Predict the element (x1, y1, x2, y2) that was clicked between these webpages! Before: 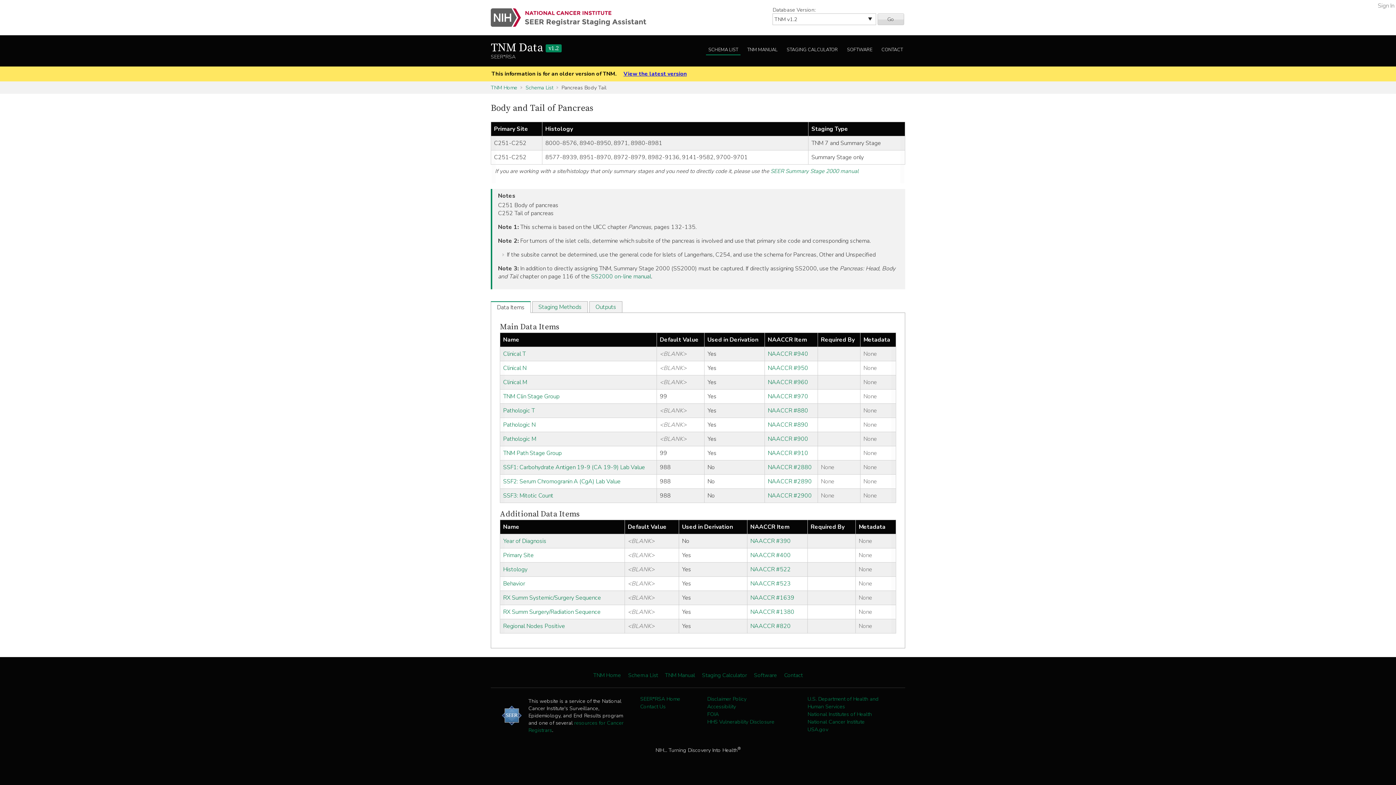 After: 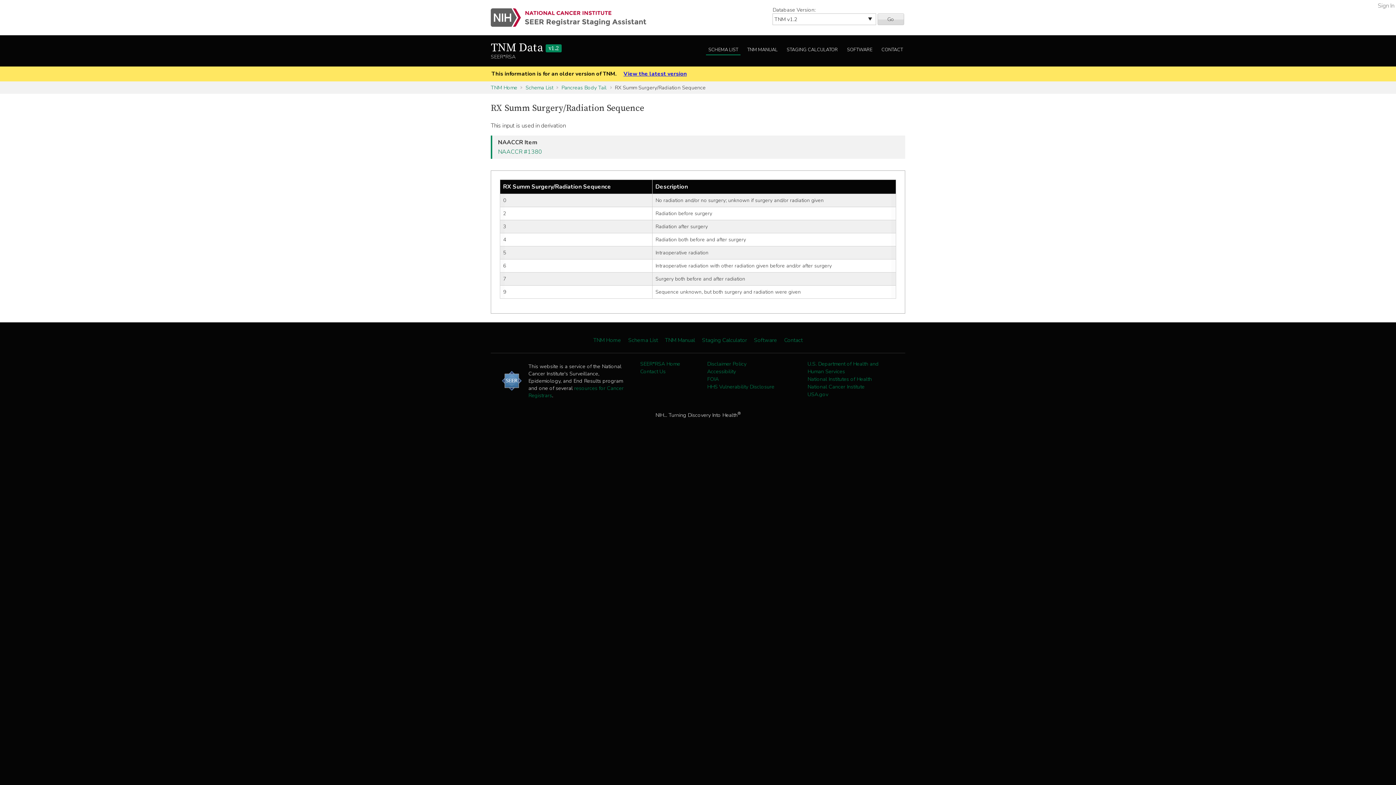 Action: label: RX Summ Surgery/Radiation Sequence bbox: (503, 608, 600, 616)